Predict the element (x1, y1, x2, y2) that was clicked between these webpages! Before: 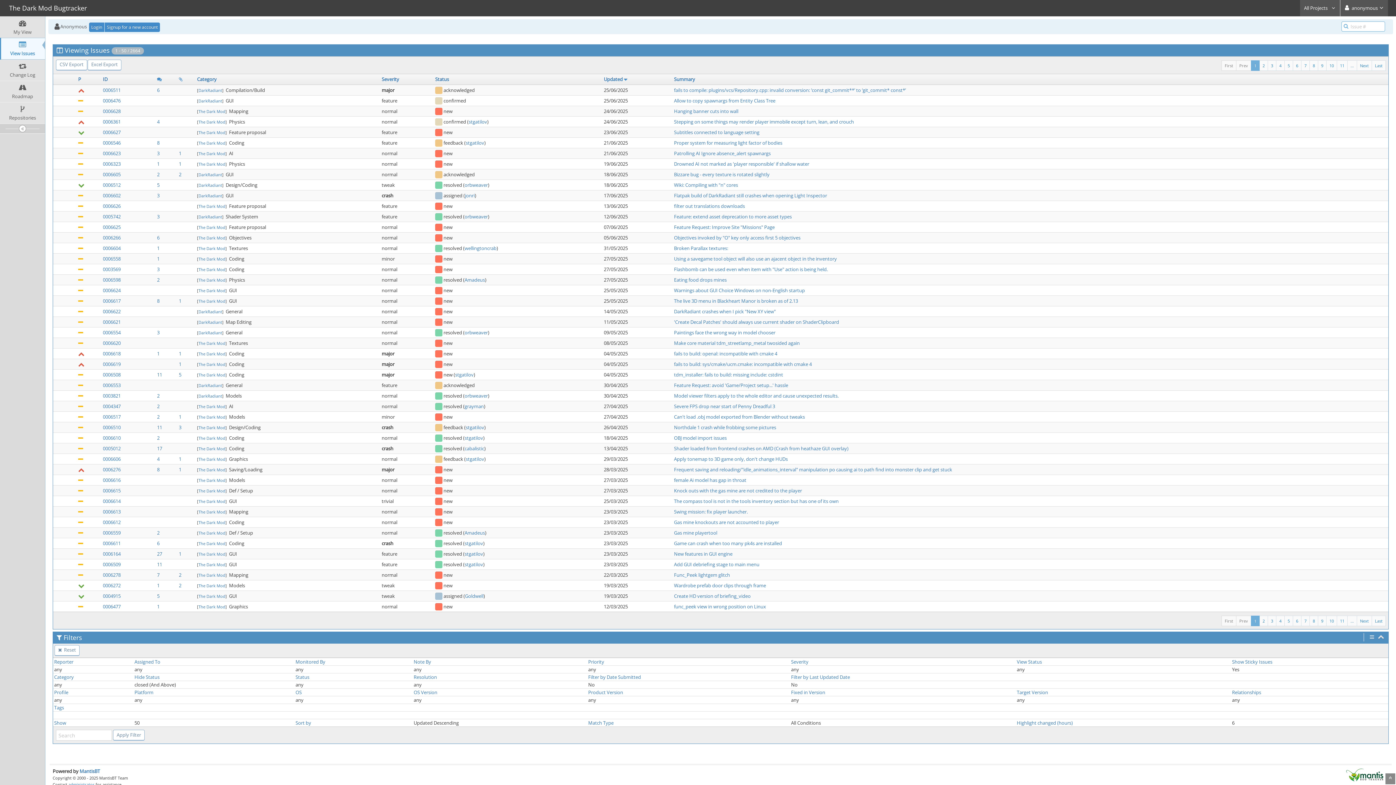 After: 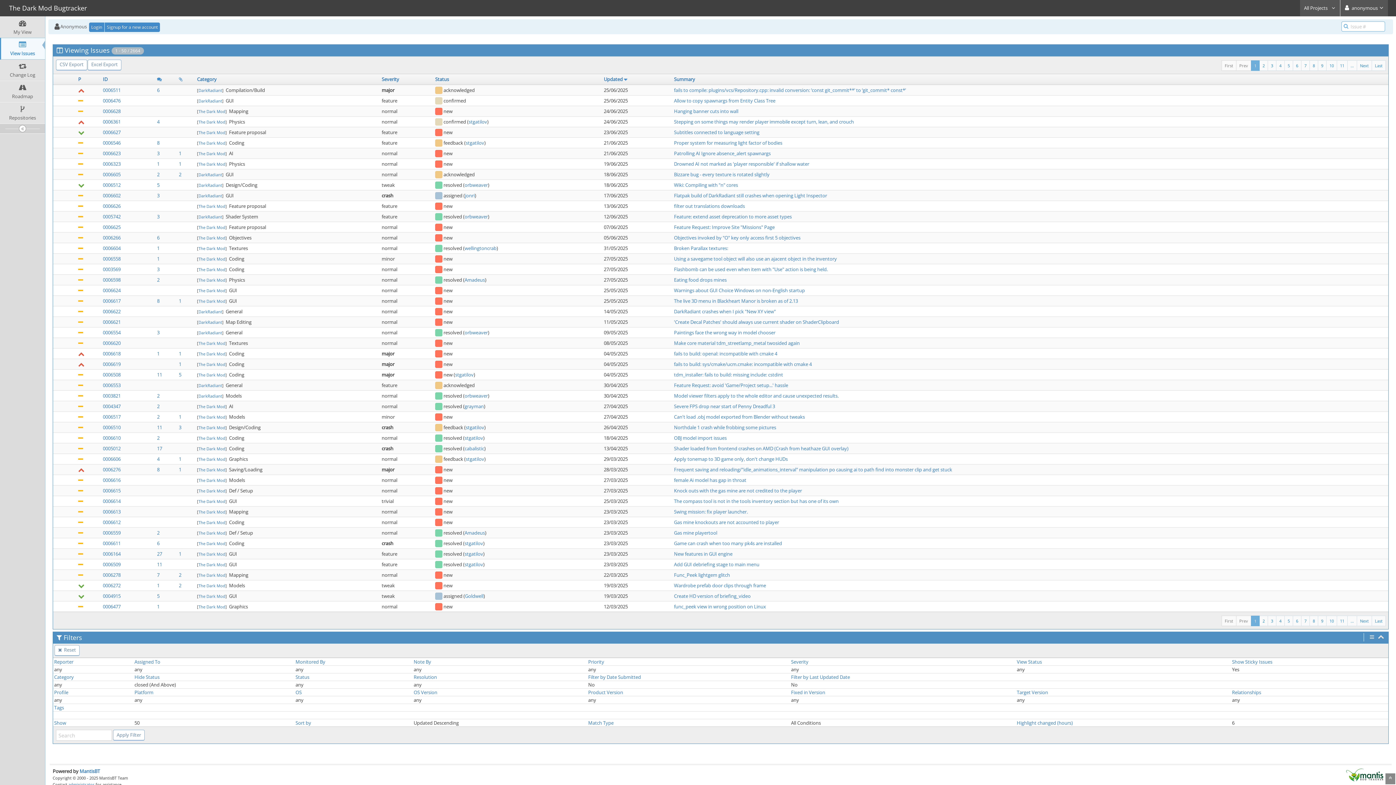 Action: bbox: (198, 572, 225, 578) label: The Dark Mod